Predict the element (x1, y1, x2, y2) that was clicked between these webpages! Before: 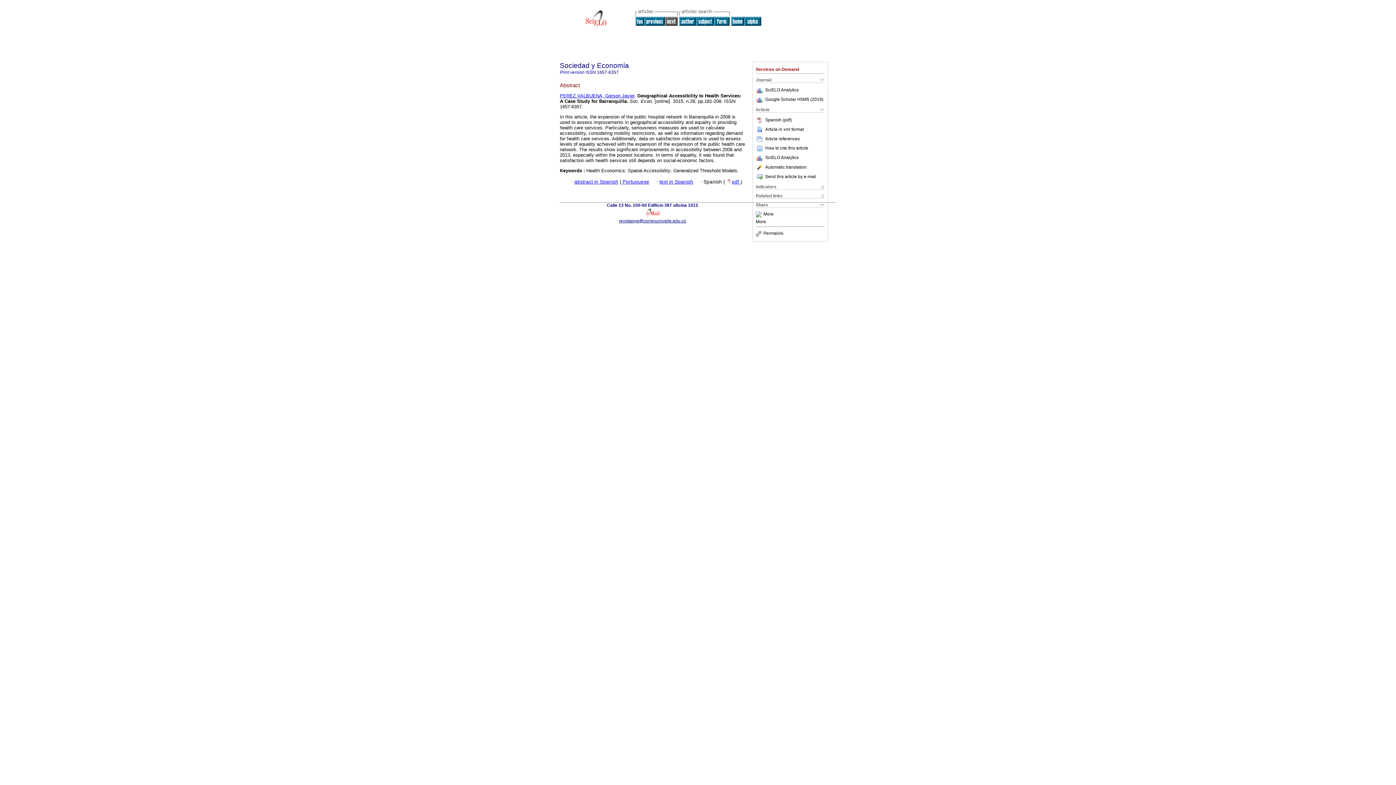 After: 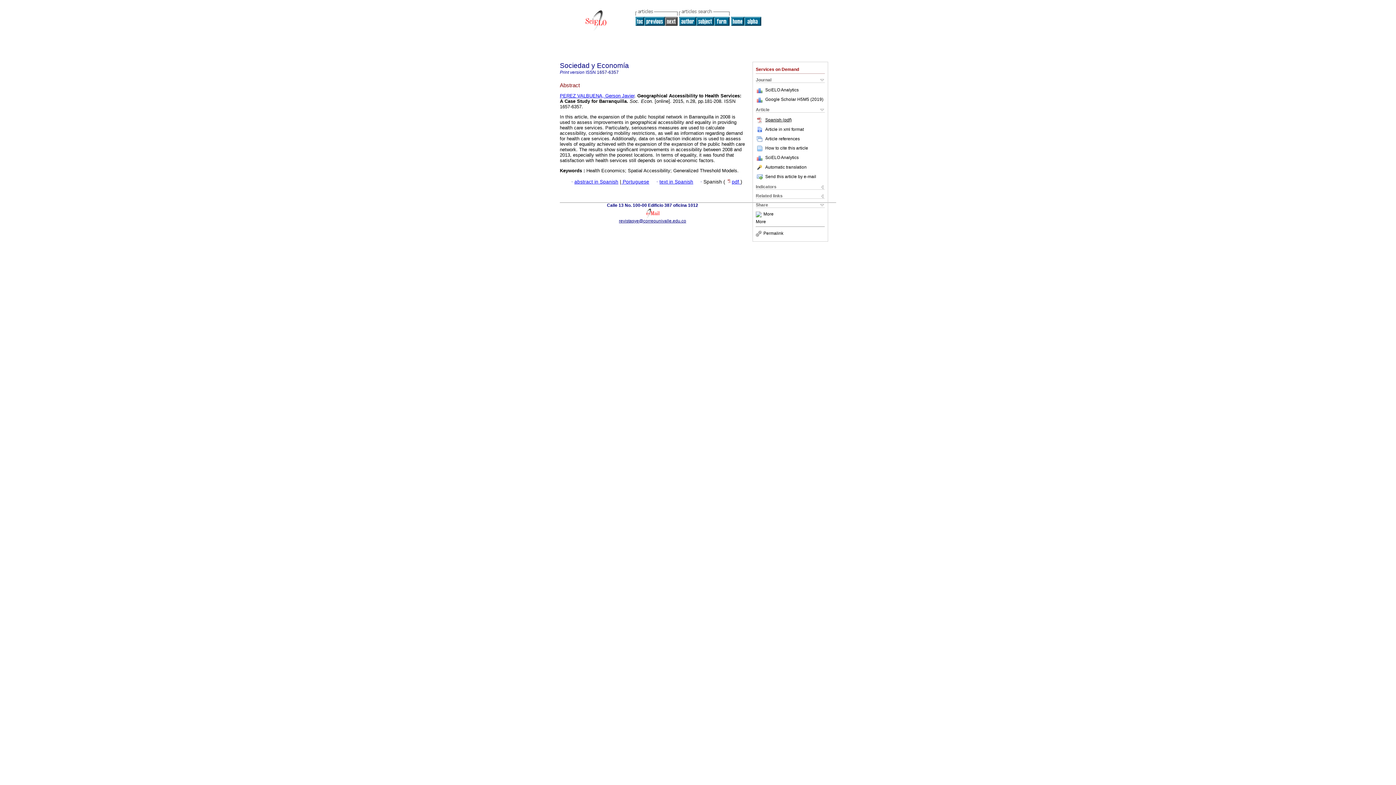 Action: bbox: (756, 117, 792, 122) label: Spanish (pdf)